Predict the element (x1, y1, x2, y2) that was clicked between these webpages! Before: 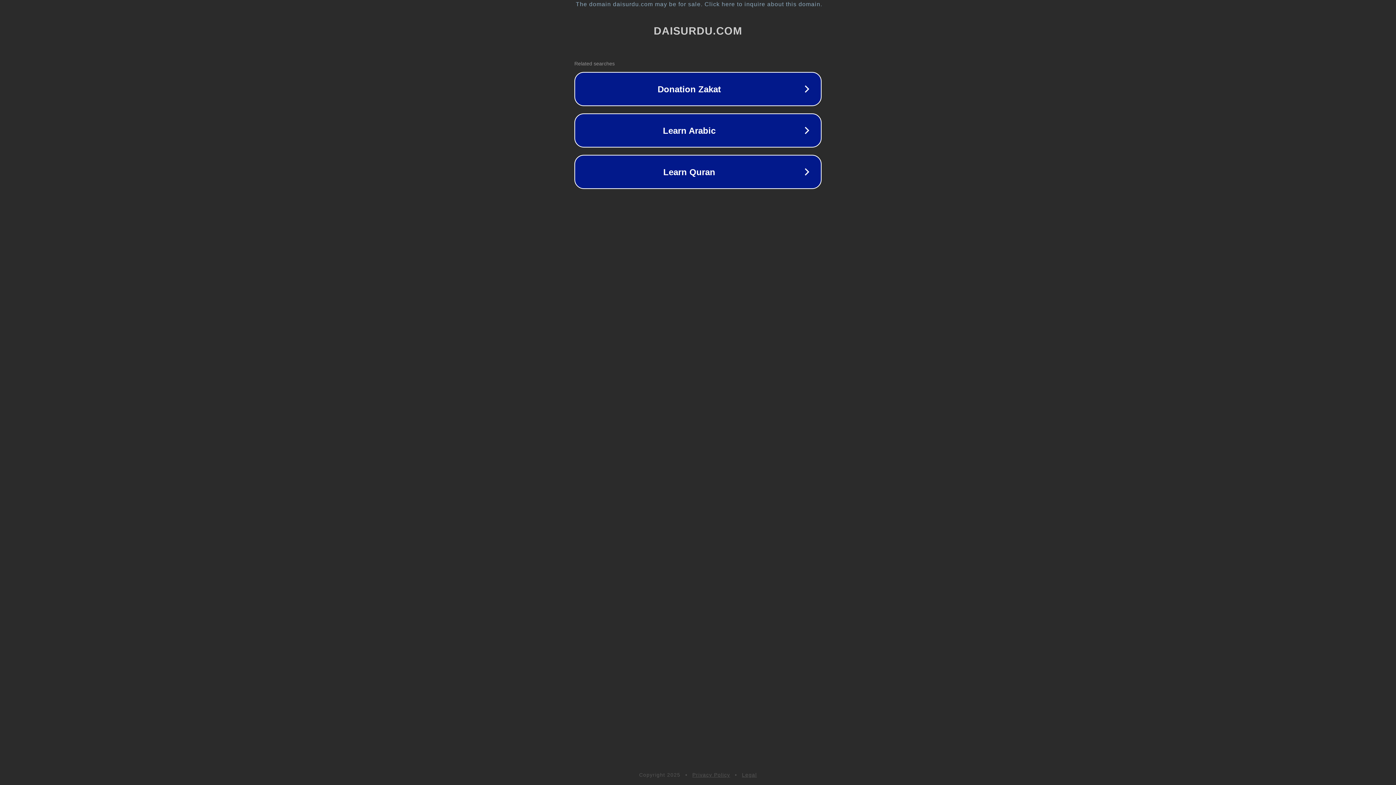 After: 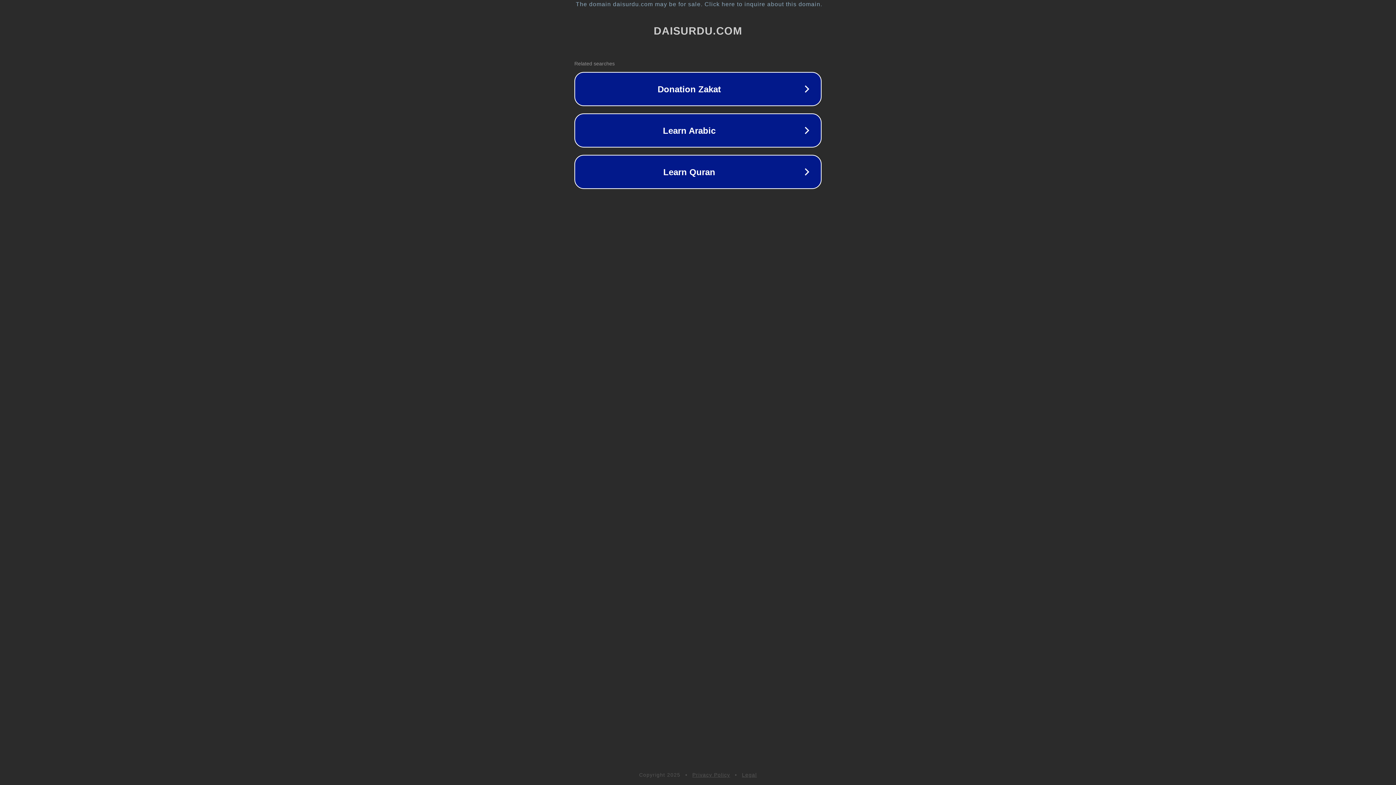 Action: bbox: (742, 772, 757, 778) label: Legal